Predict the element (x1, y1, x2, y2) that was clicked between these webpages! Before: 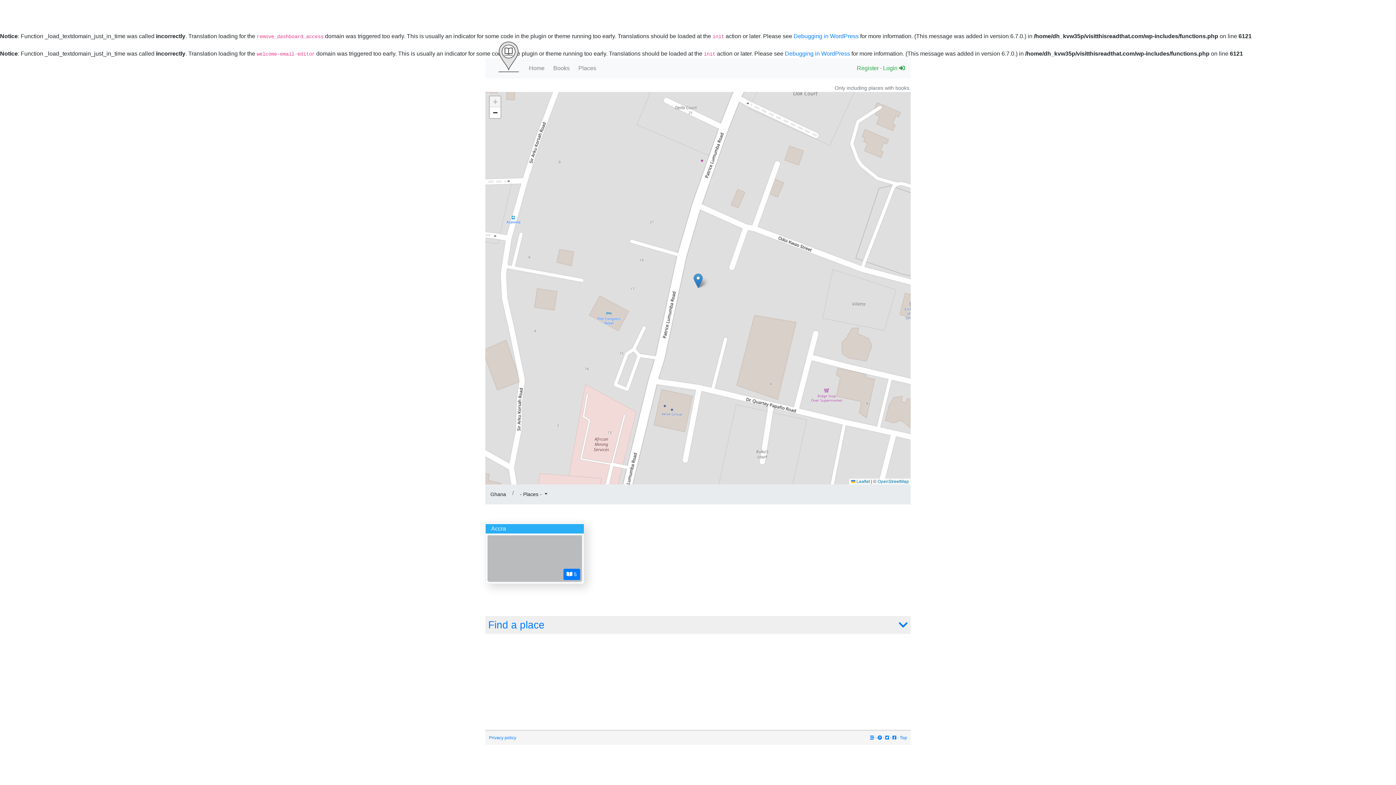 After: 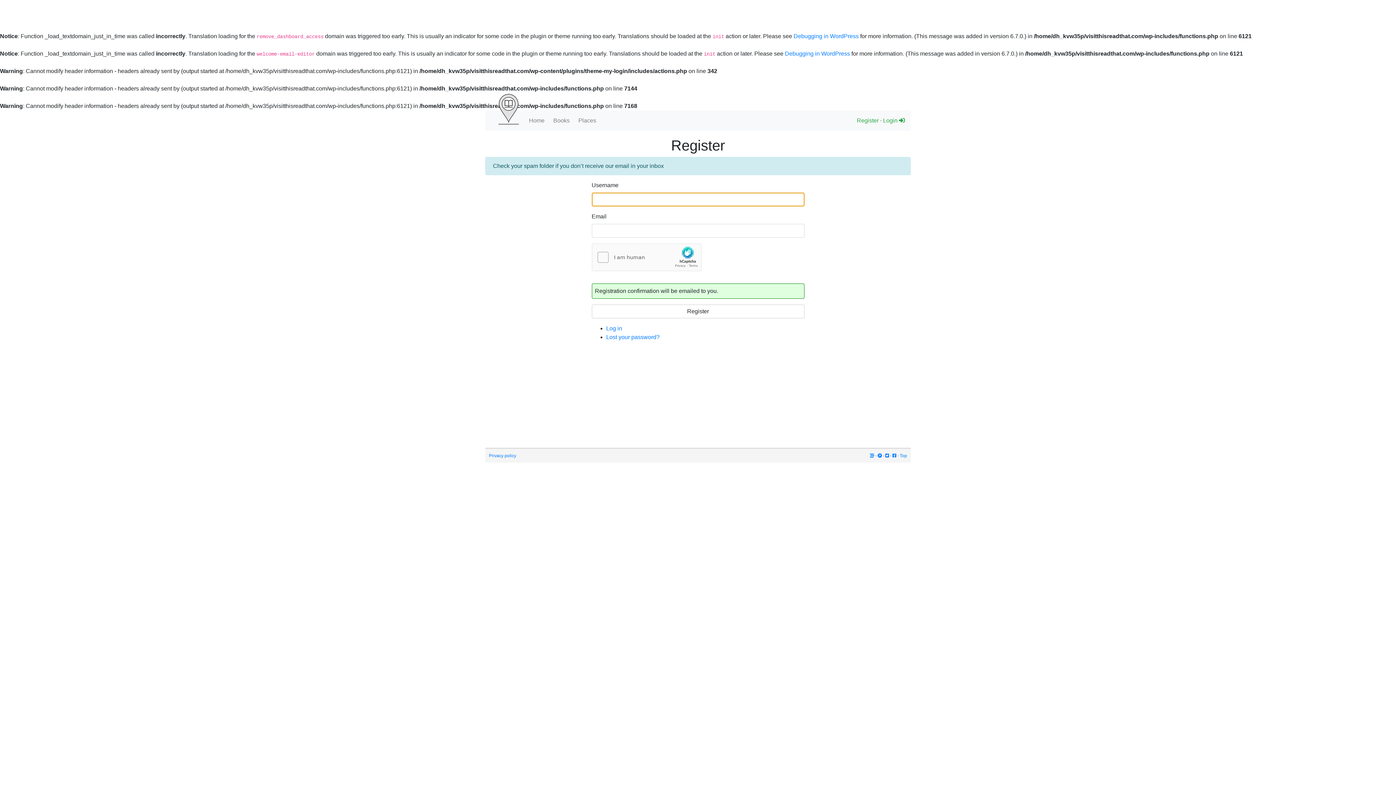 Action: bbox: (857, 65, 878, 71) label: Register